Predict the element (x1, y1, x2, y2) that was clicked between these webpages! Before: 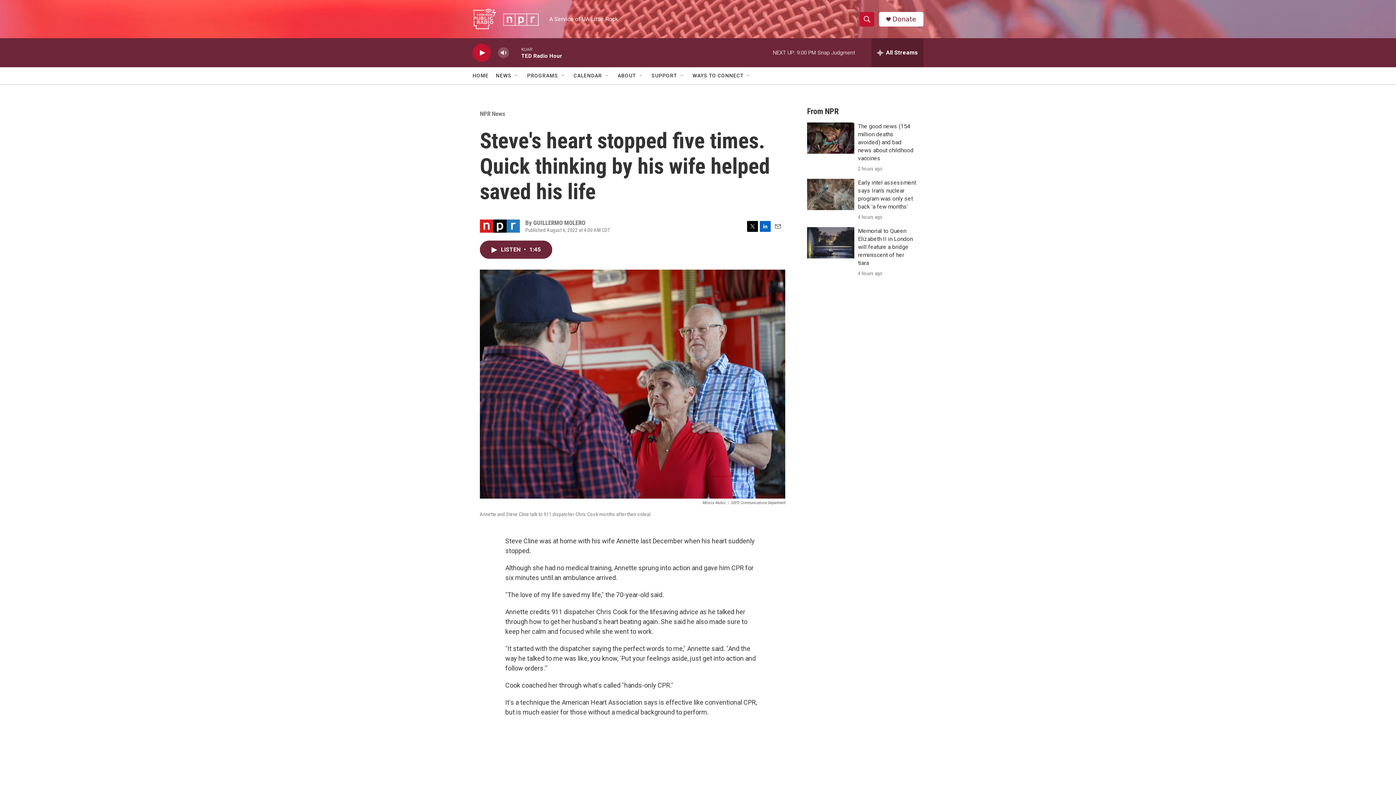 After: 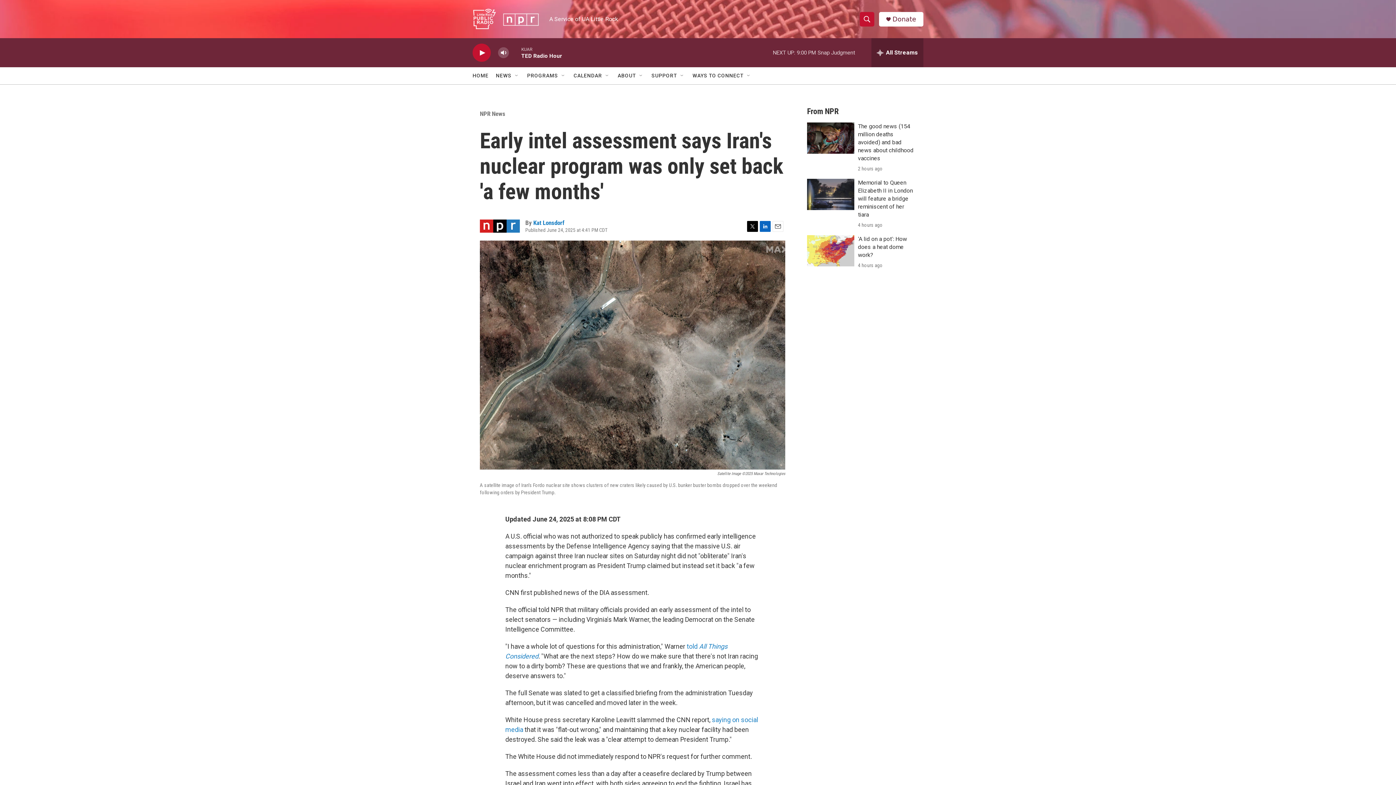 Action: bbox: (807, 178, 854, 210) label: Early intel assessment says Iran's nuclear program was only set back 'a few months'